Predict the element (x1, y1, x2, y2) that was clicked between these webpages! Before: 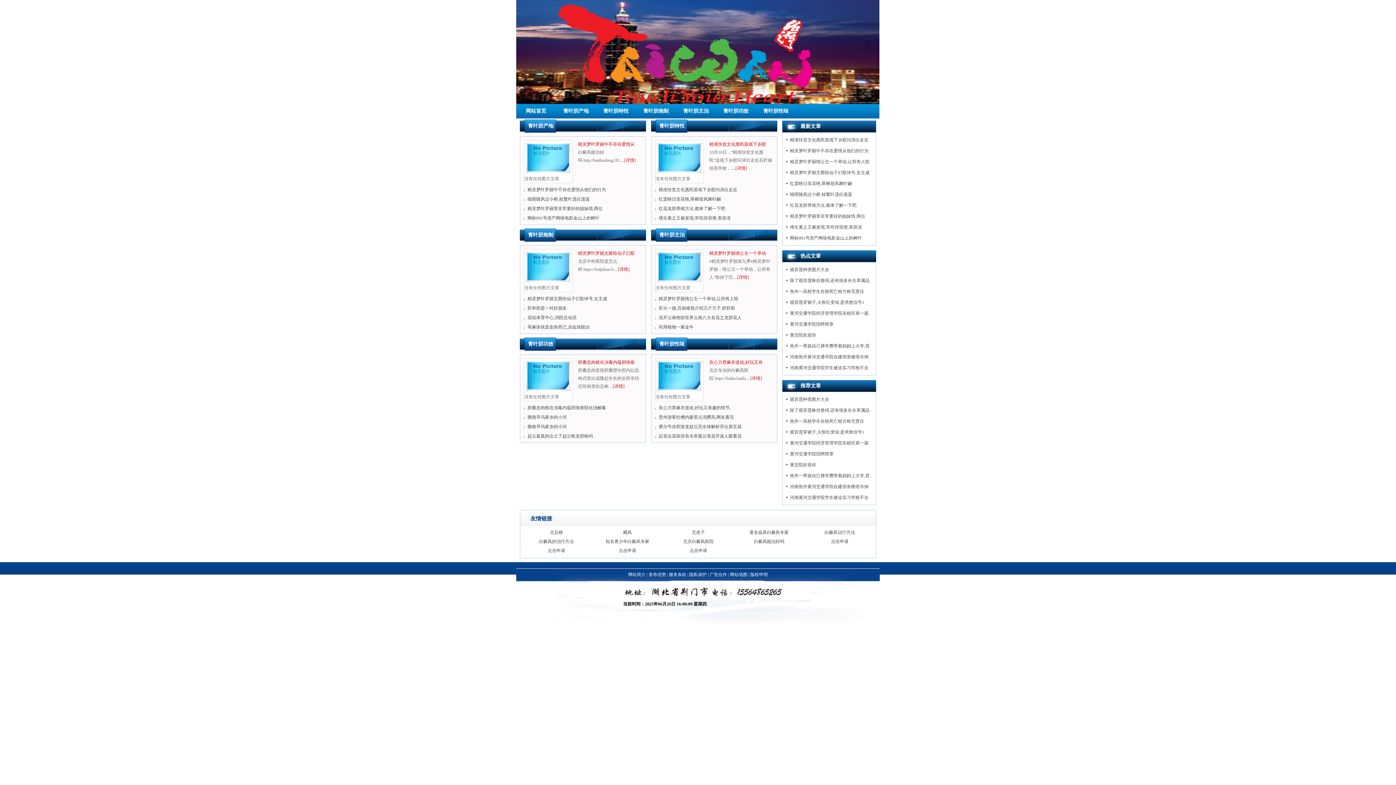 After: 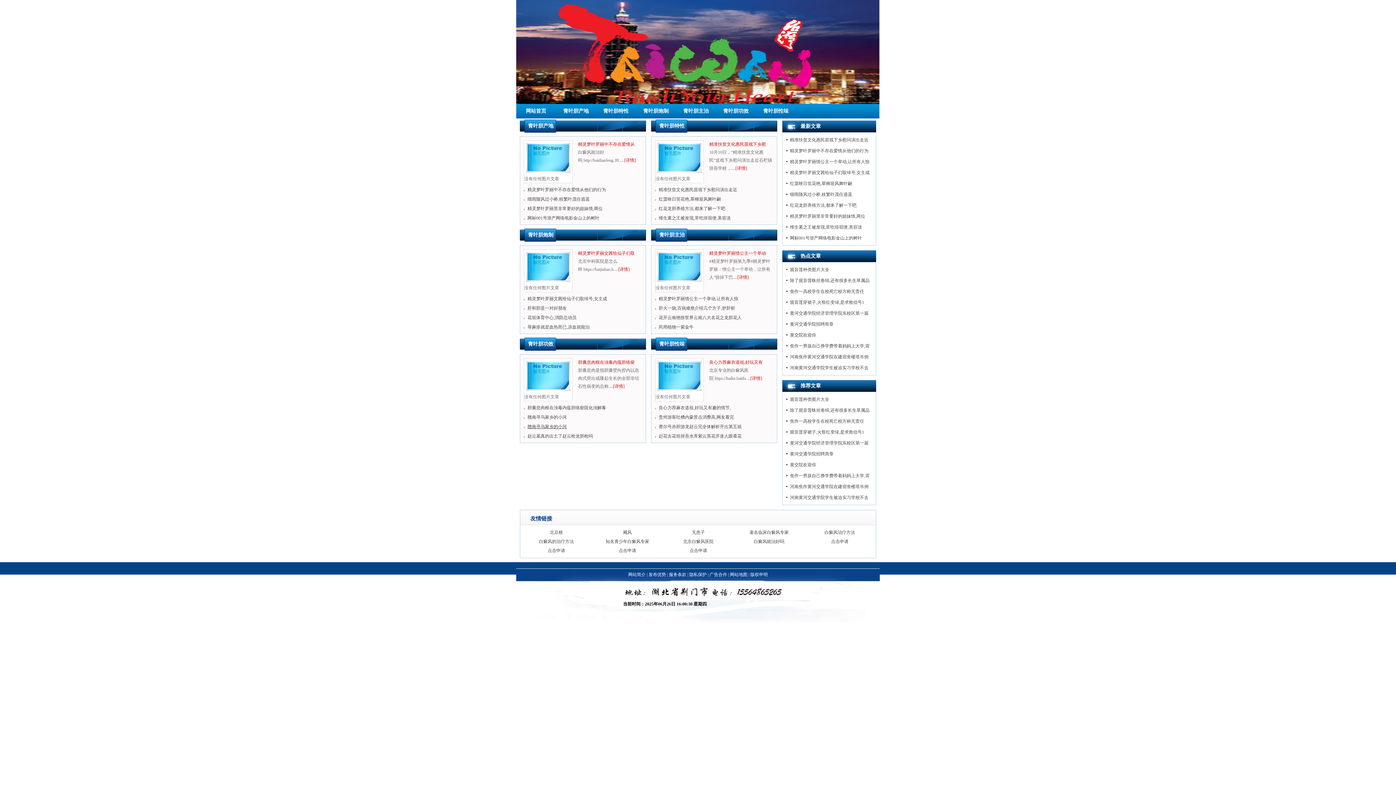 Action: label: 赣南寻乌家乡的小河 bbox: (527, 424, 566, 429)